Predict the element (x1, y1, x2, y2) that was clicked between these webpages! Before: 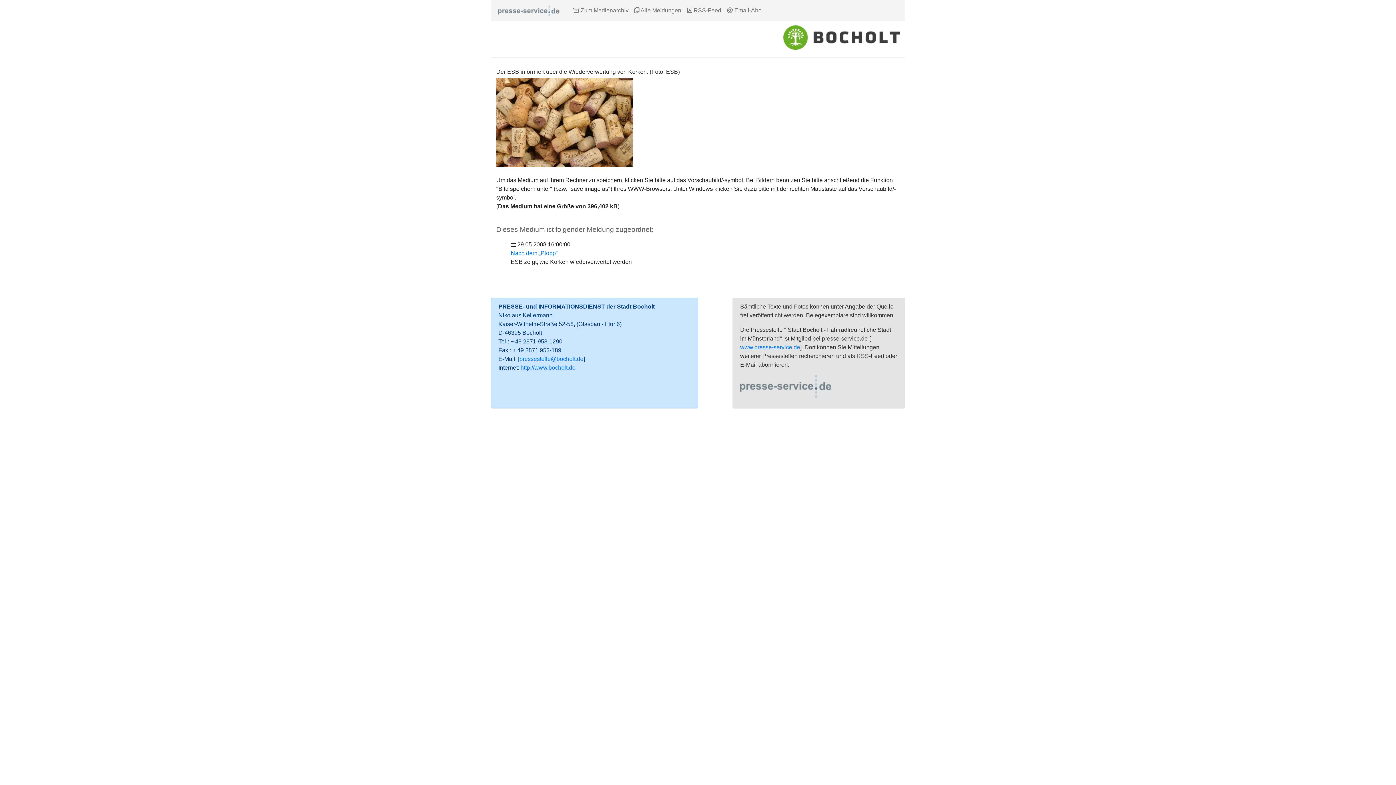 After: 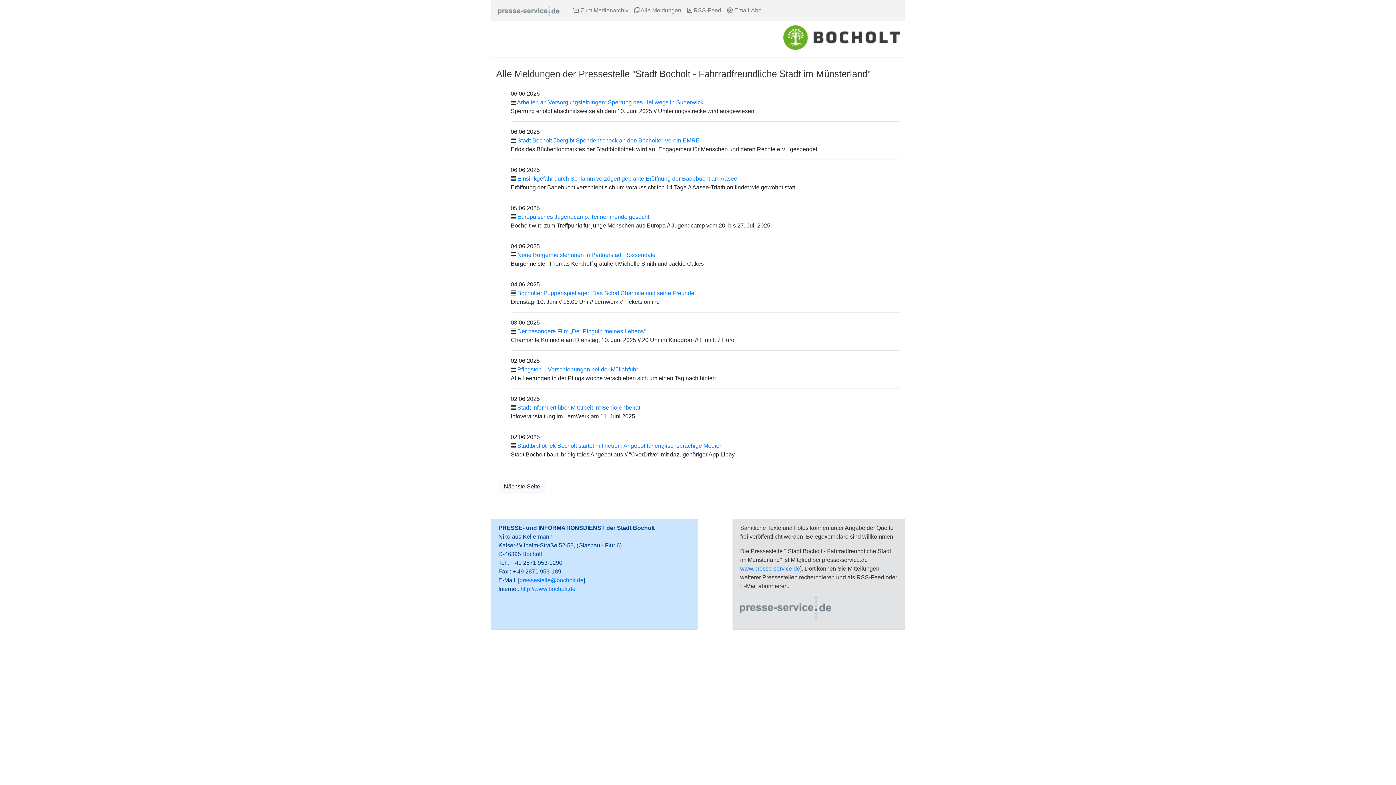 Action: bbox: (631, 3, 684, 17) label:  Alle Meldungen